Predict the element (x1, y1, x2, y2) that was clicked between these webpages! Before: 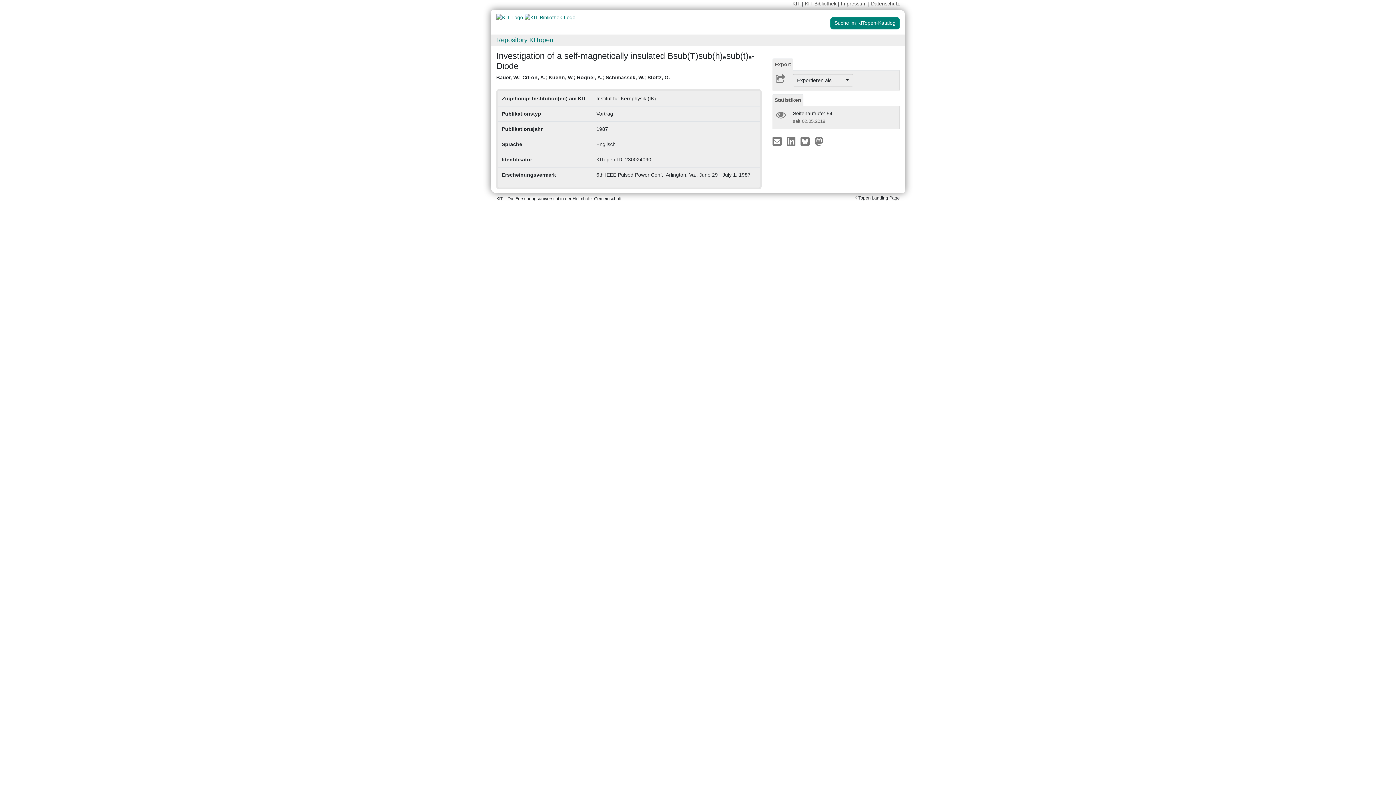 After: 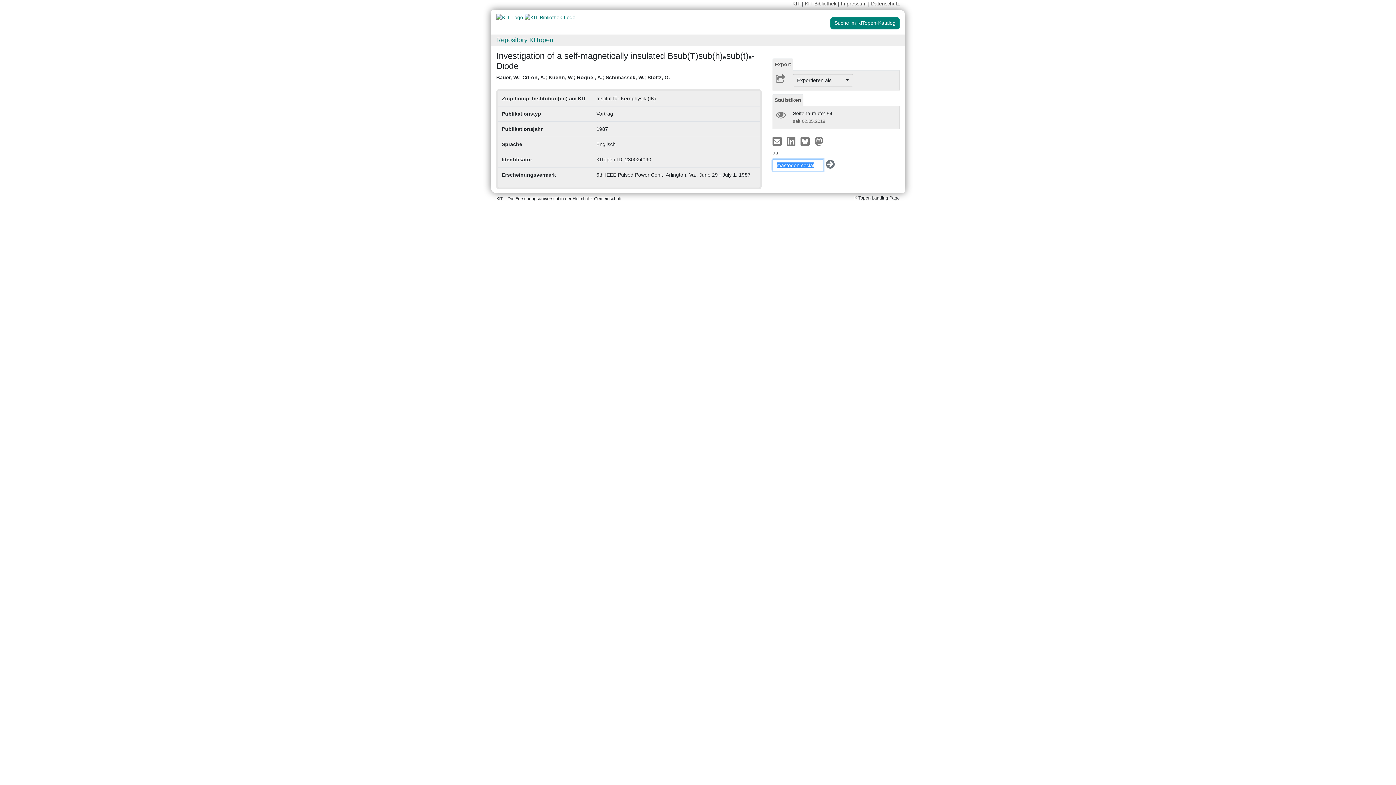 Action: bbox: (814, 137, 823, 143)